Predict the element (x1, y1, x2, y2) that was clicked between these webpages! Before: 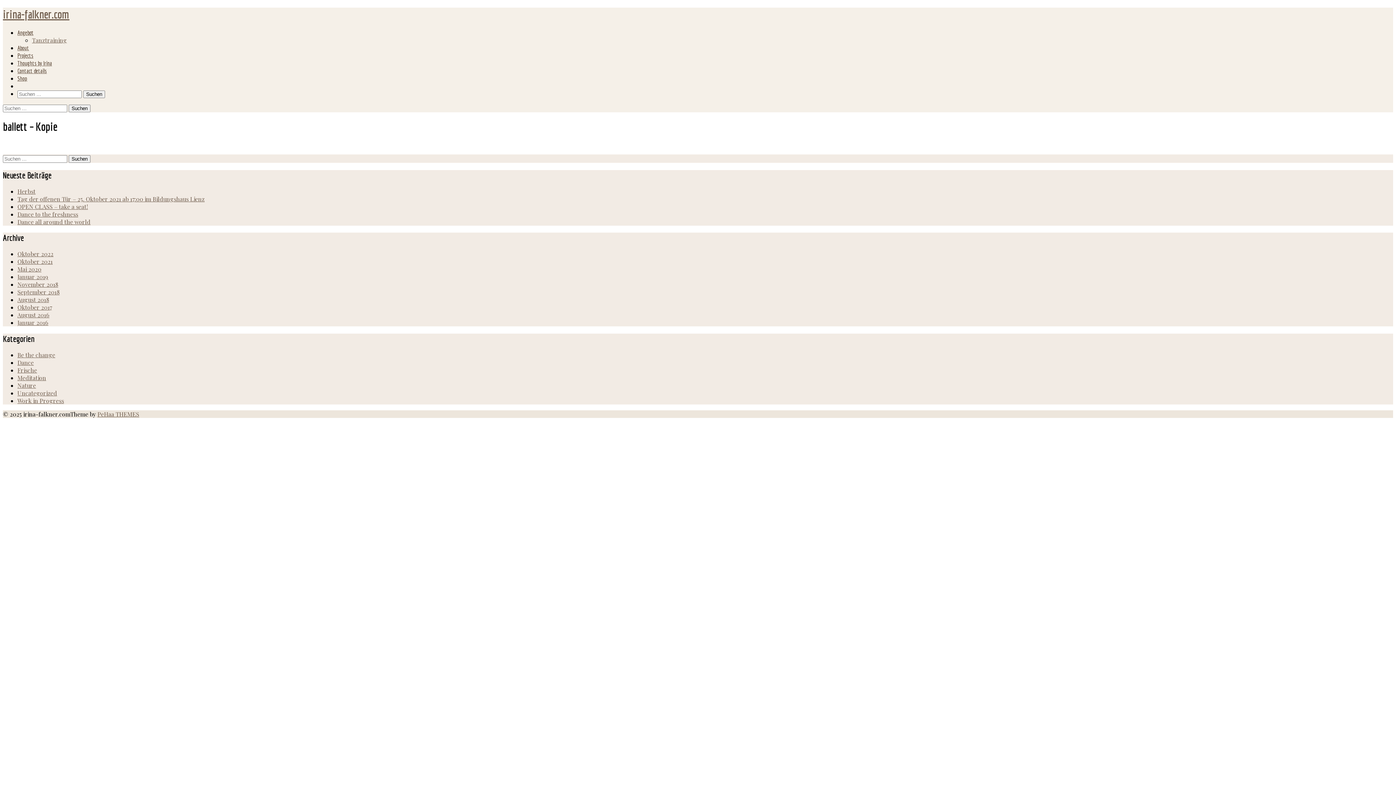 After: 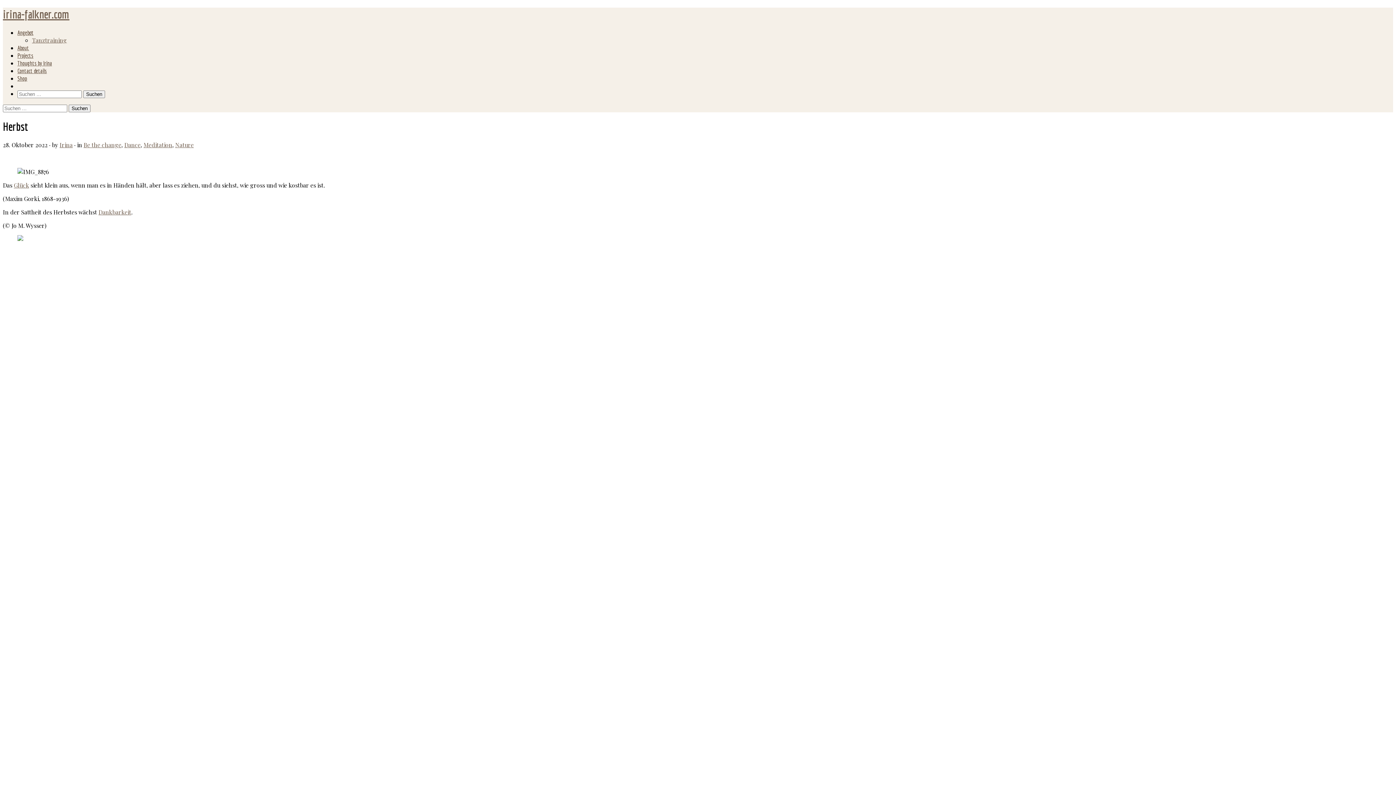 Action: label: Herbst bbox: (17, 187, 35, 195)